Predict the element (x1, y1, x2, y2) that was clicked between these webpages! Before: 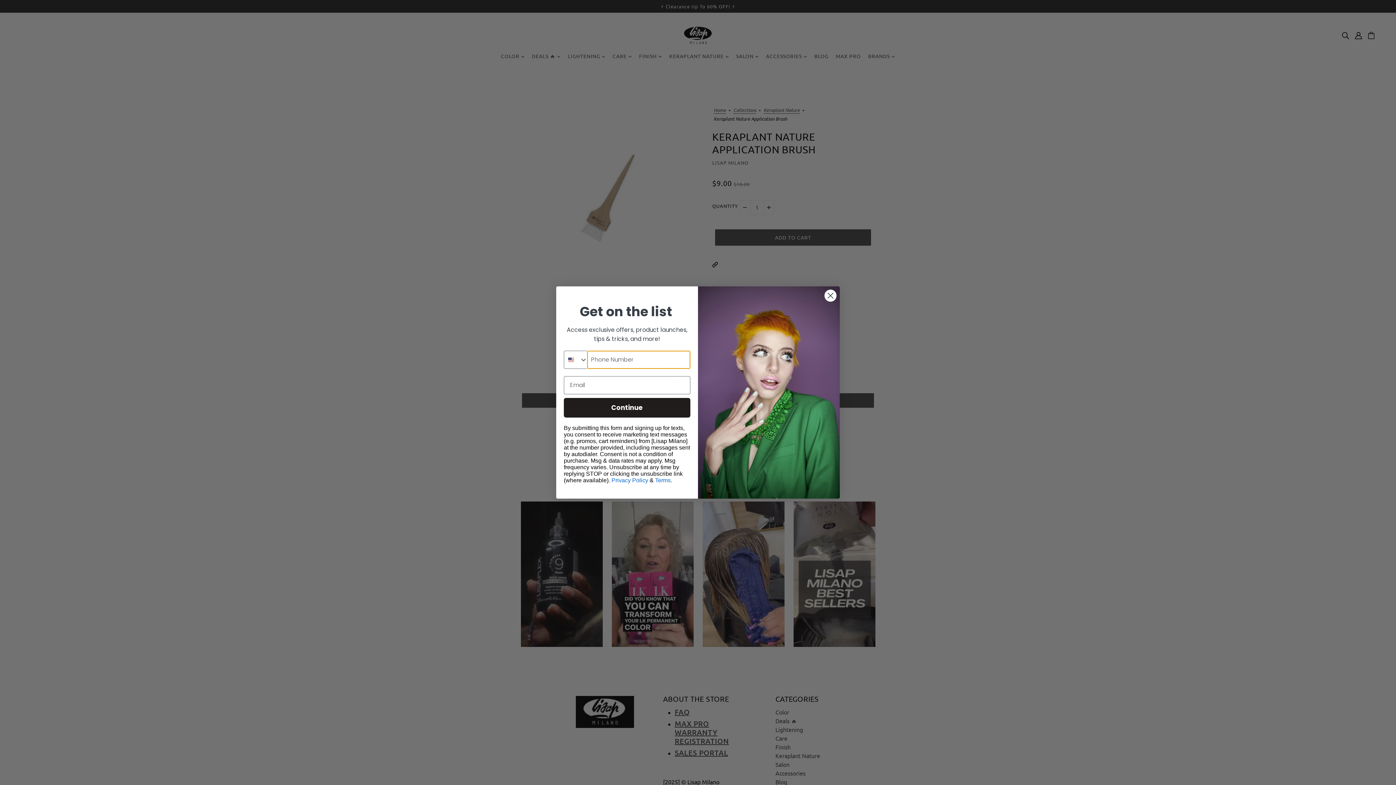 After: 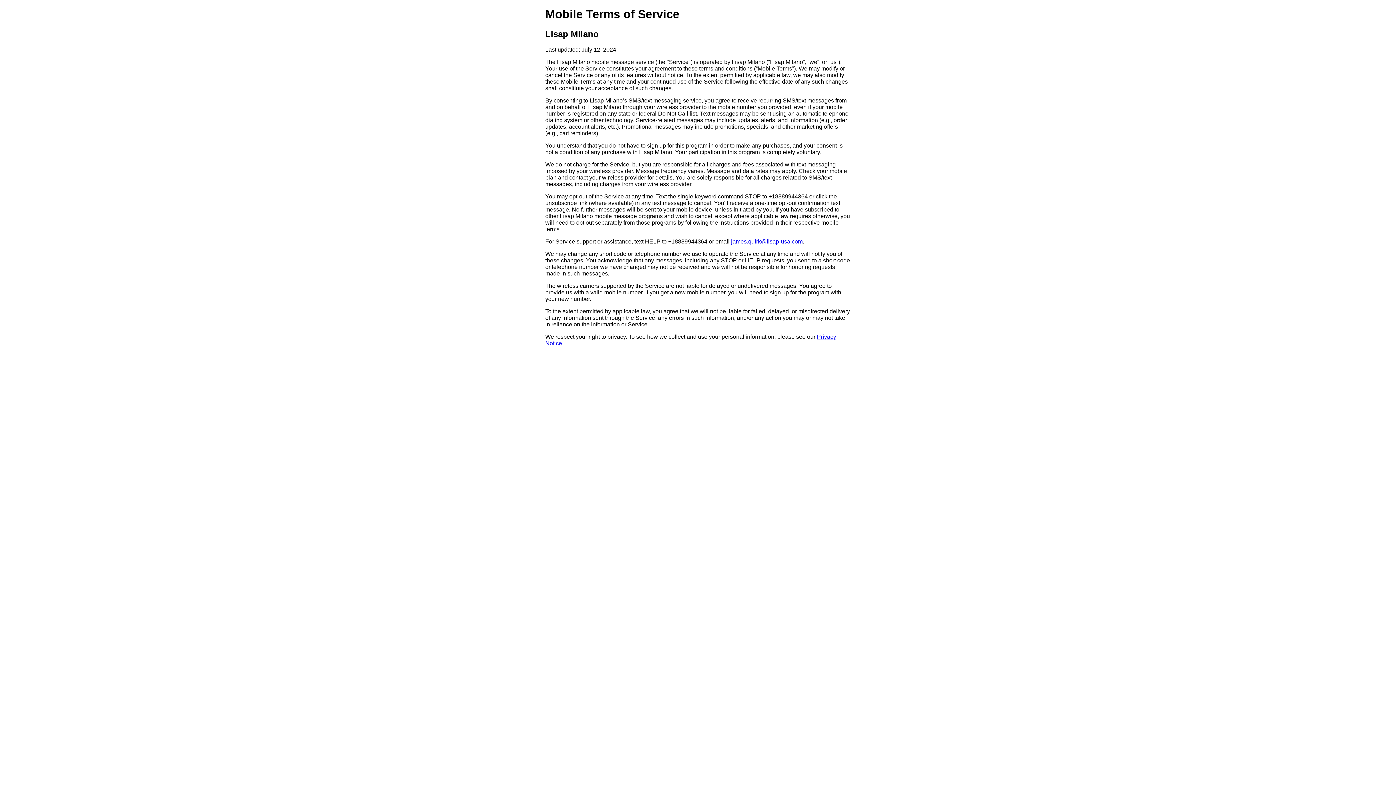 Action: label: Terms bbox: (655, 477, 670, 483)